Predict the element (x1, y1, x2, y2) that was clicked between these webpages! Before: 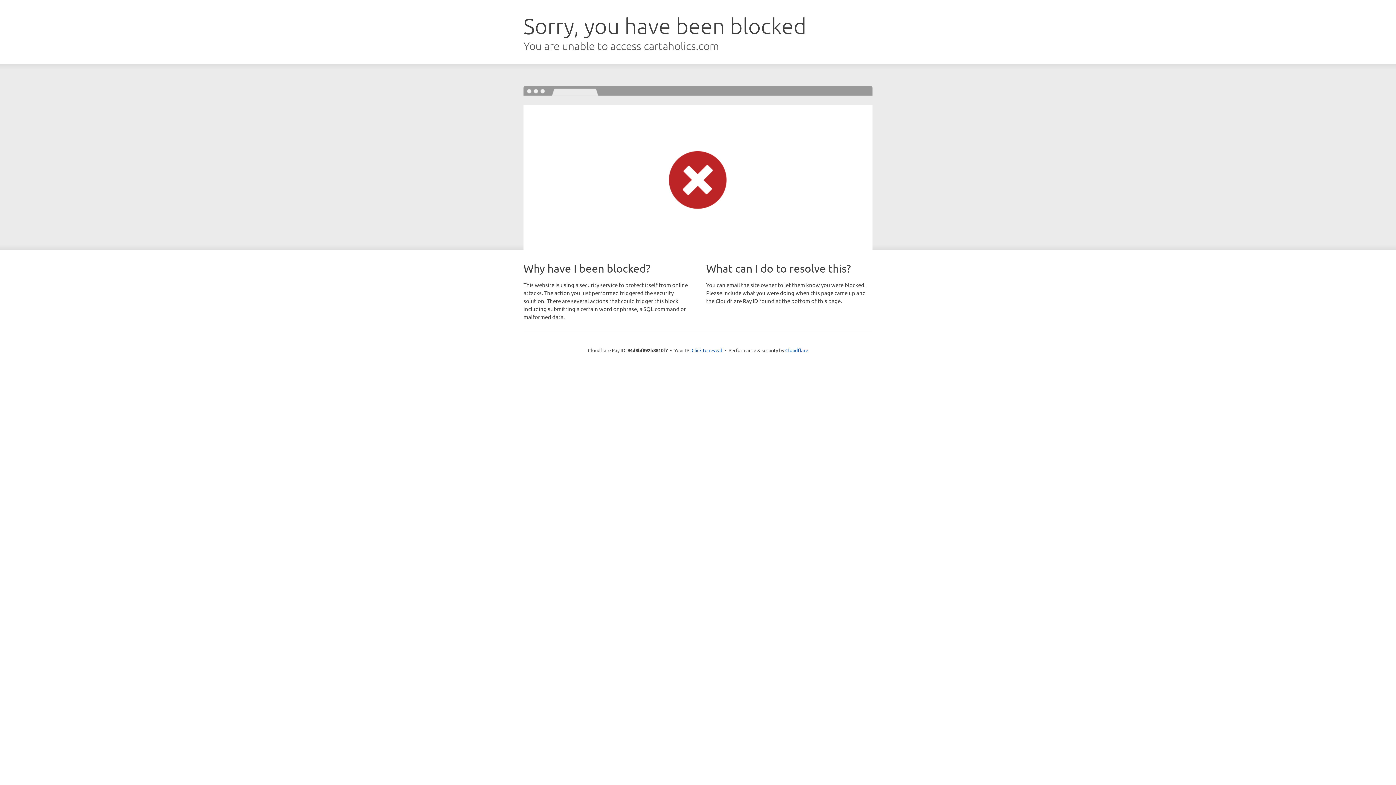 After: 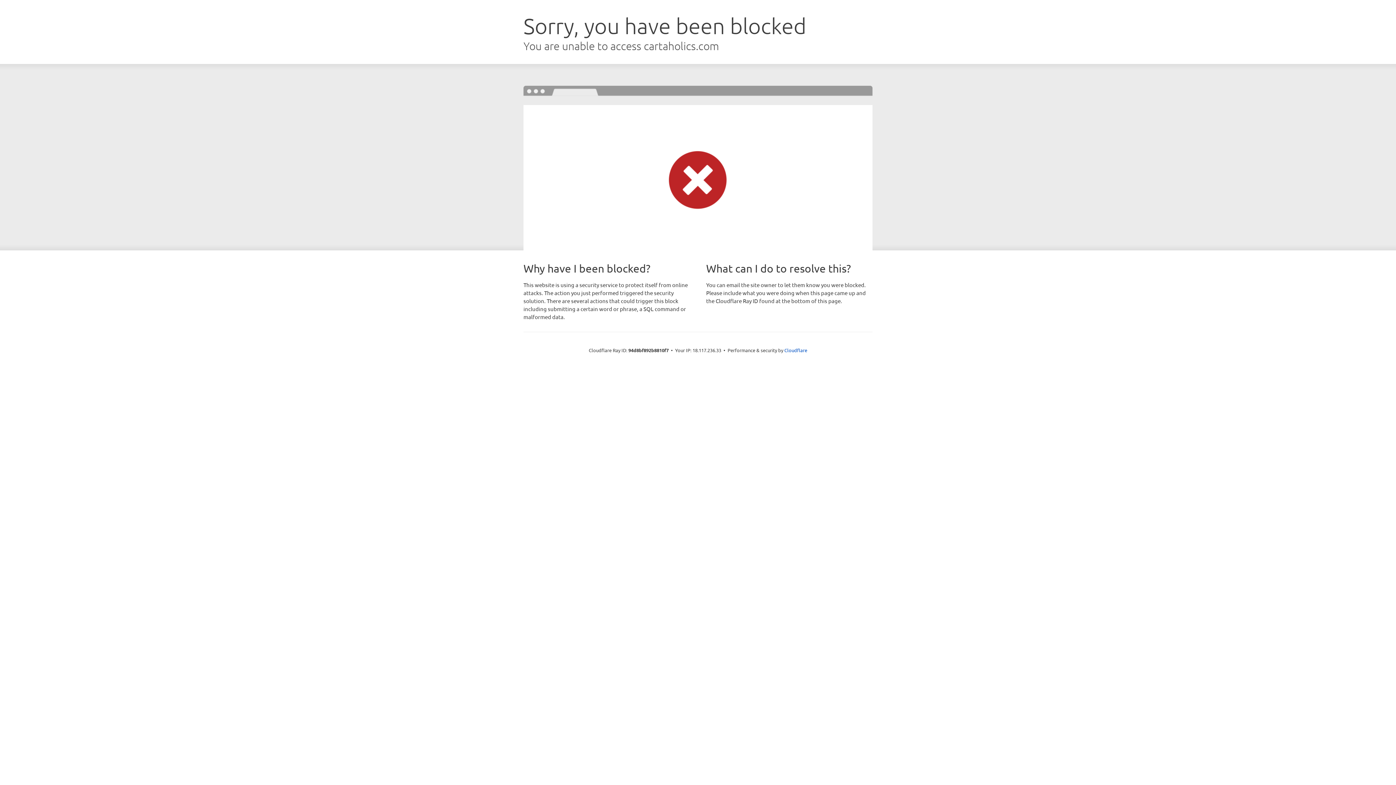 Action: label: Click to reveal bbox: (691, 346, 722, 353)